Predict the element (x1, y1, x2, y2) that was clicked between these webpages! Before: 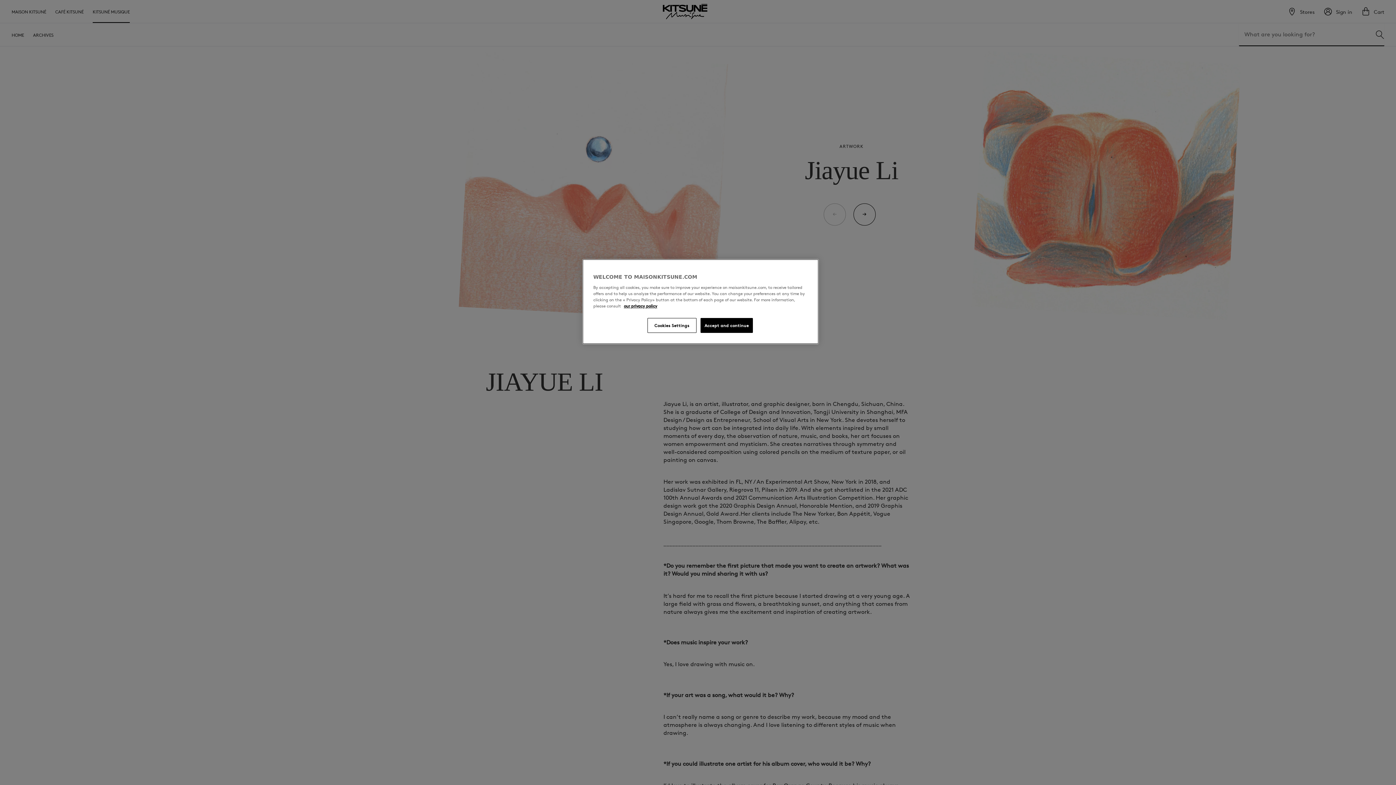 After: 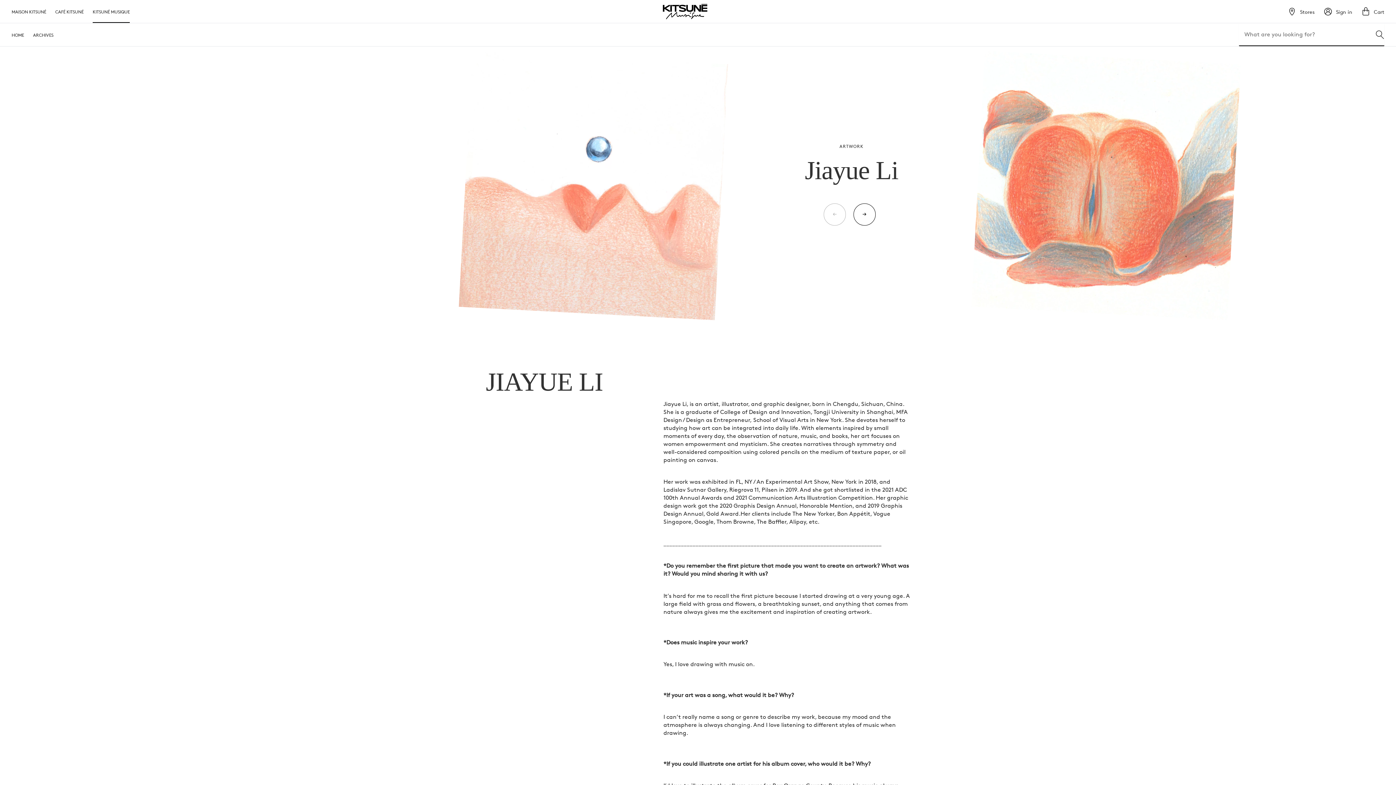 Action: bbox: (700, 318, 753, 333) label: Accept and continue